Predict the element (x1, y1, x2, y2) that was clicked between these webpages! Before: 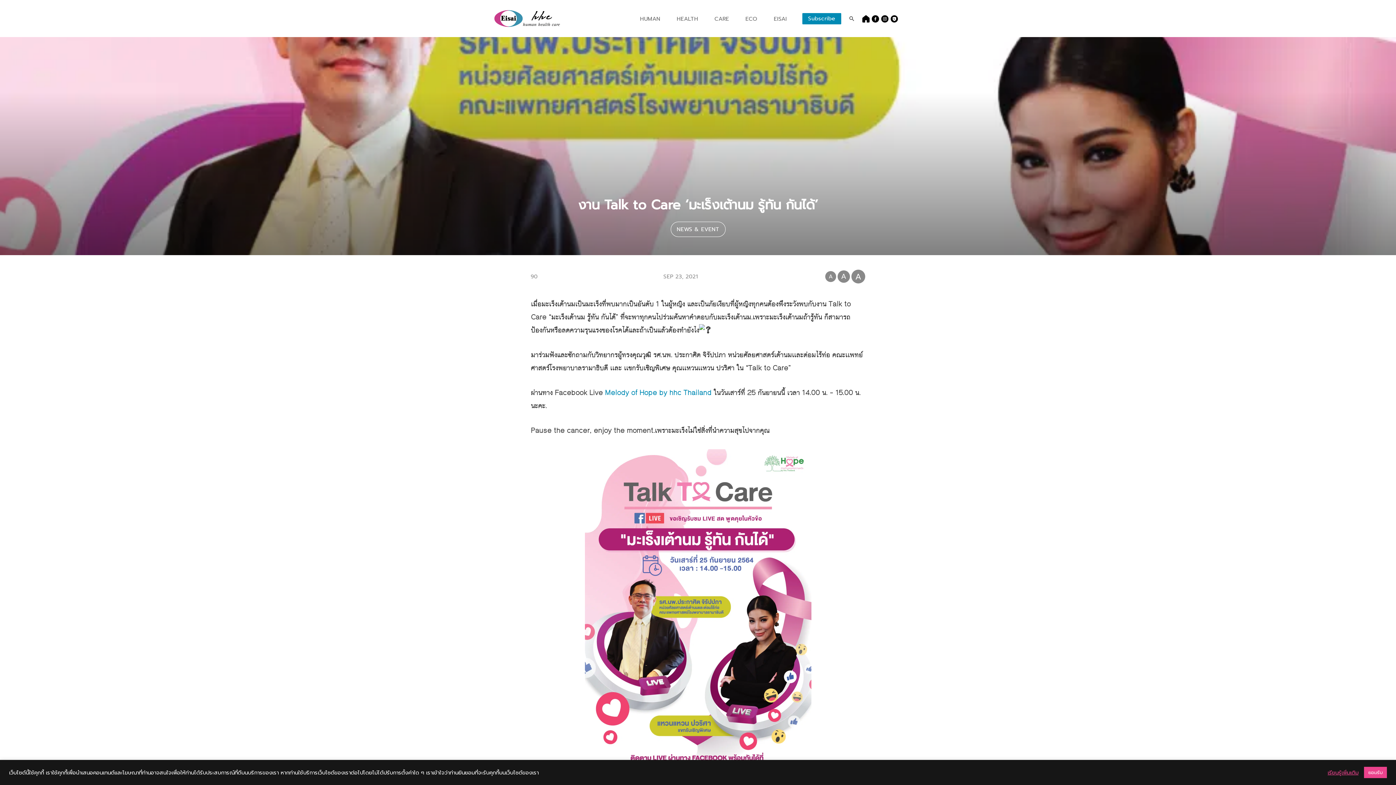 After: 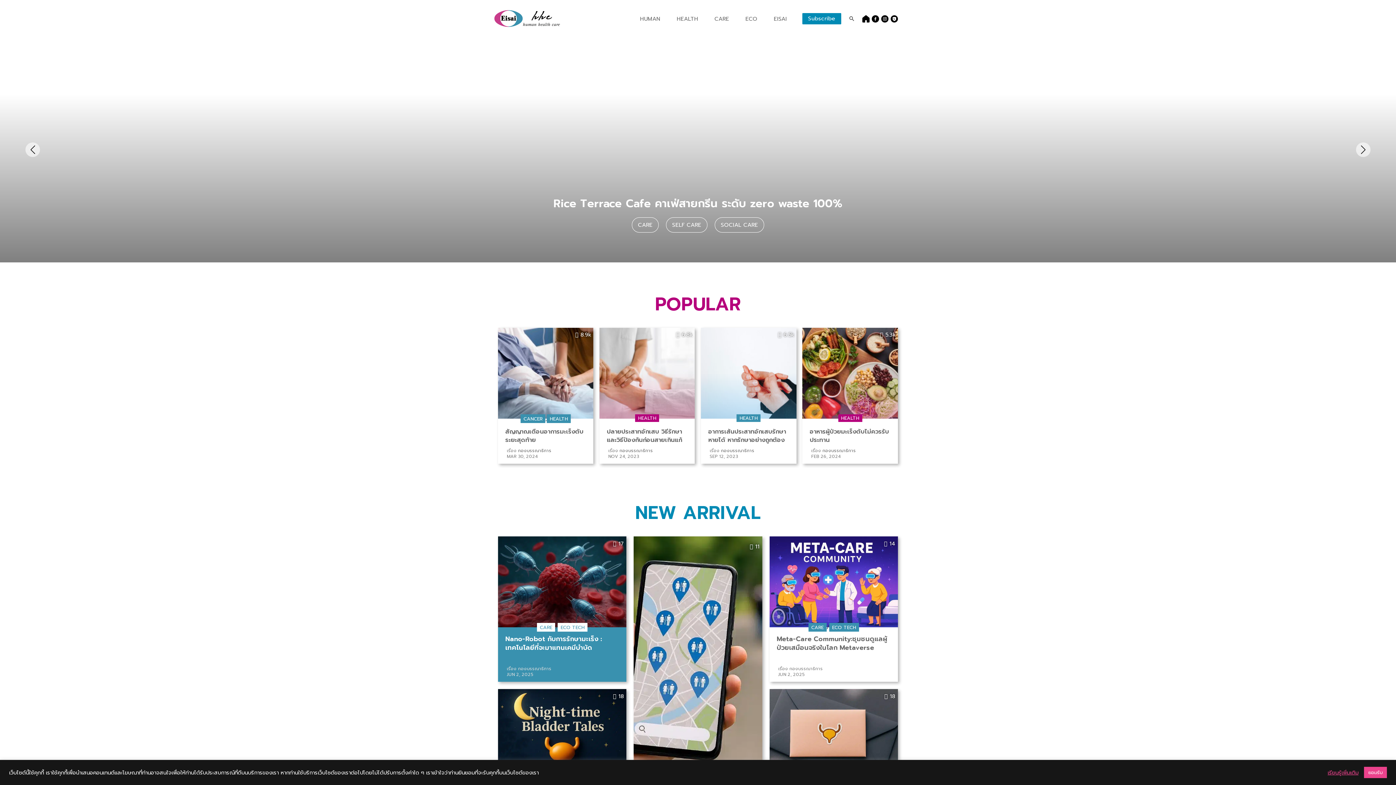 Action: bbox: (494, 14, 560, 22)